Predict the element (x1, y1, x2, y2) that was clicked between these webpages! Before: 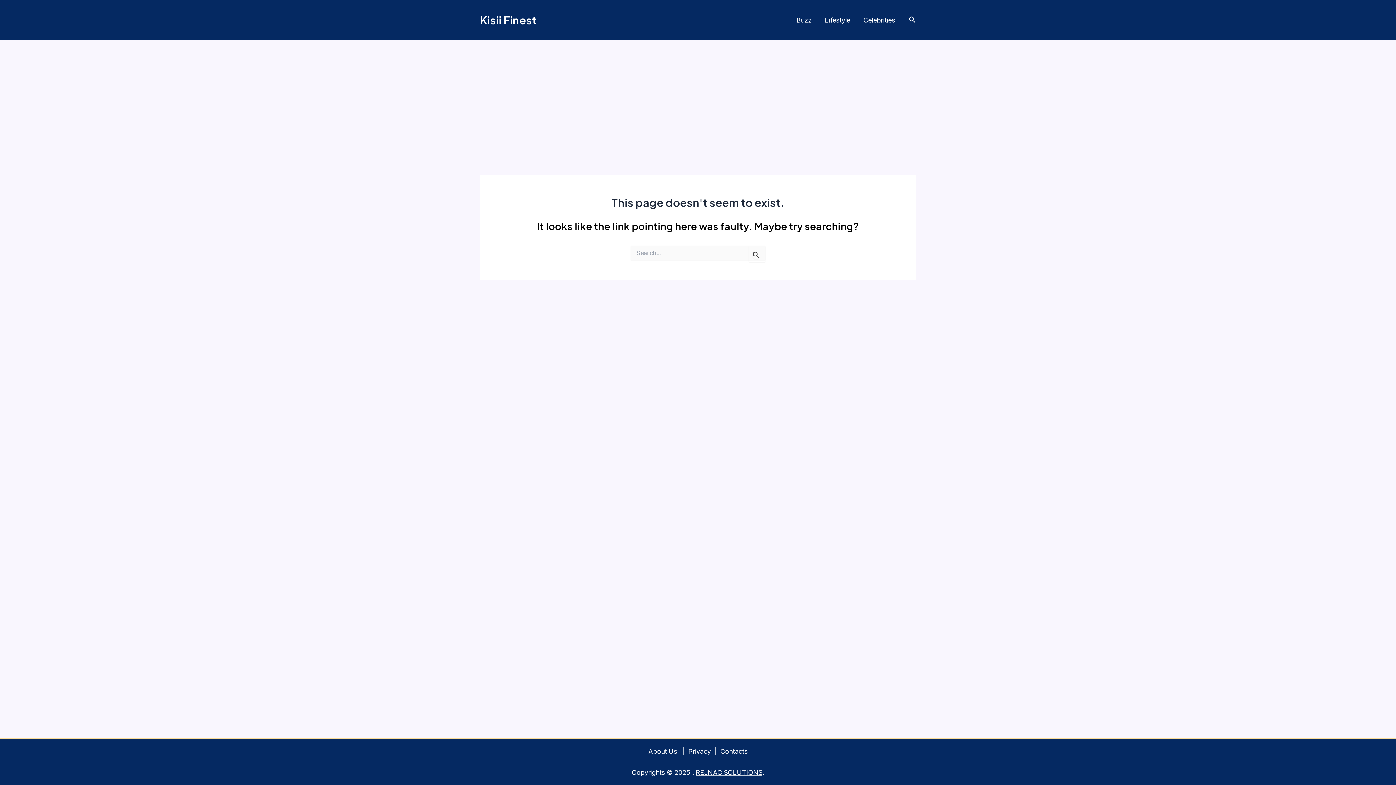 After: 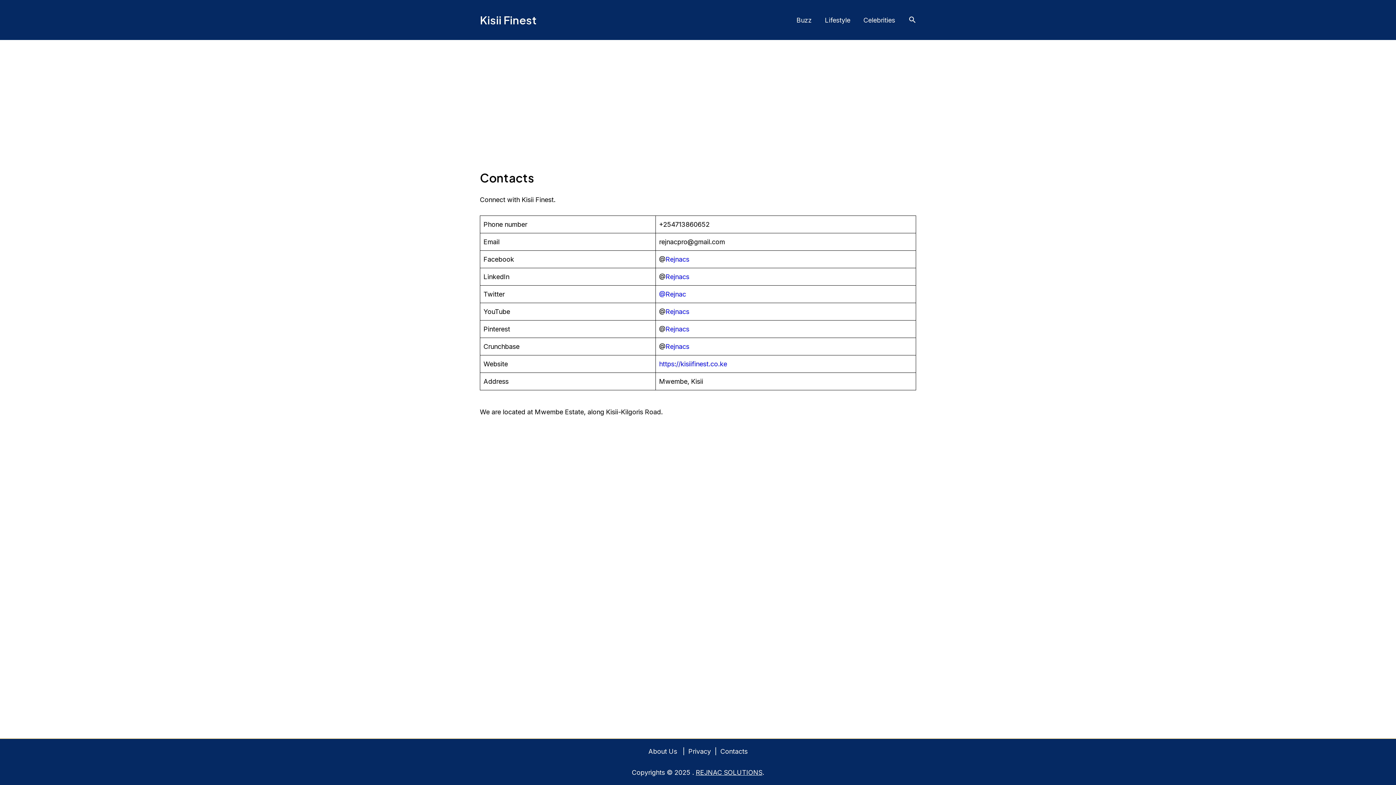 Action: label: Contacts bbox: (720, 748, 747, 755)